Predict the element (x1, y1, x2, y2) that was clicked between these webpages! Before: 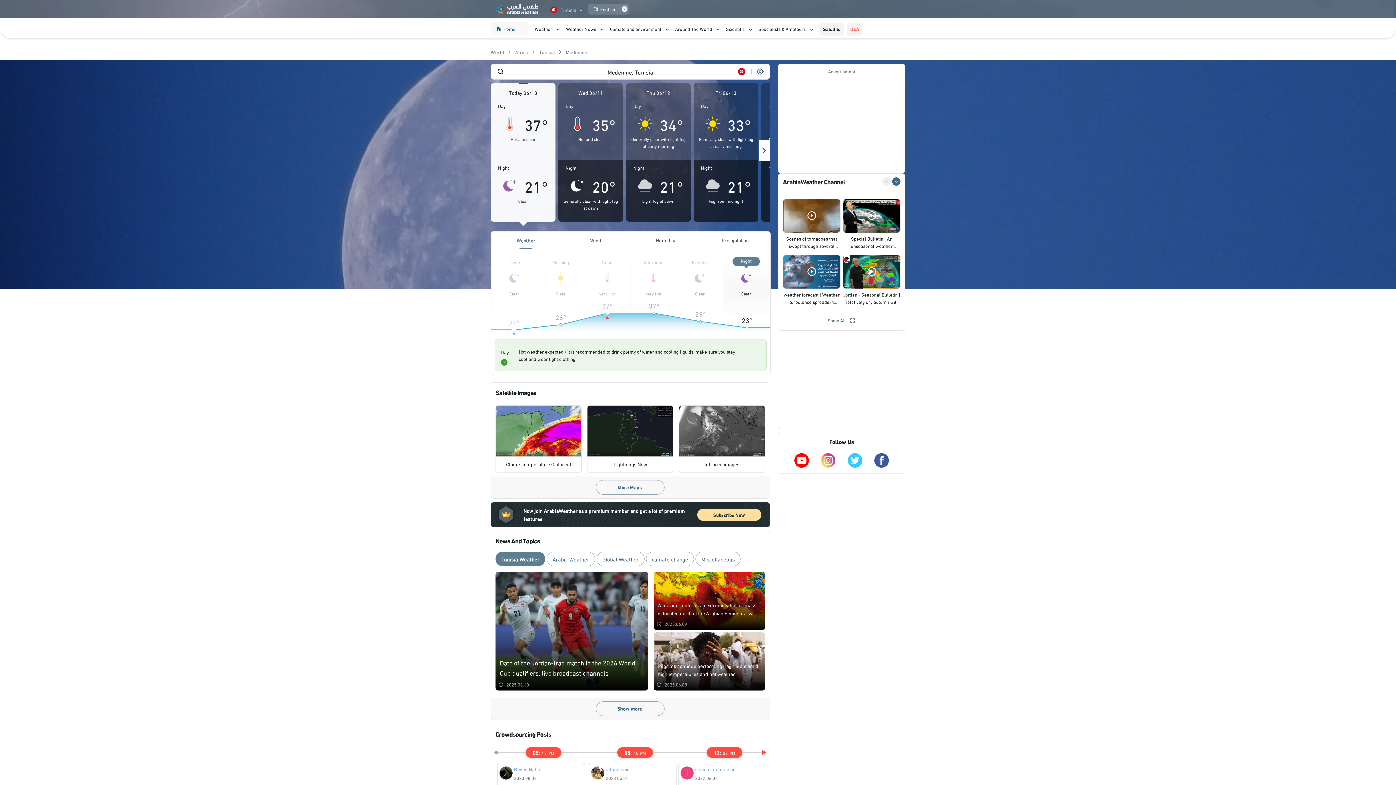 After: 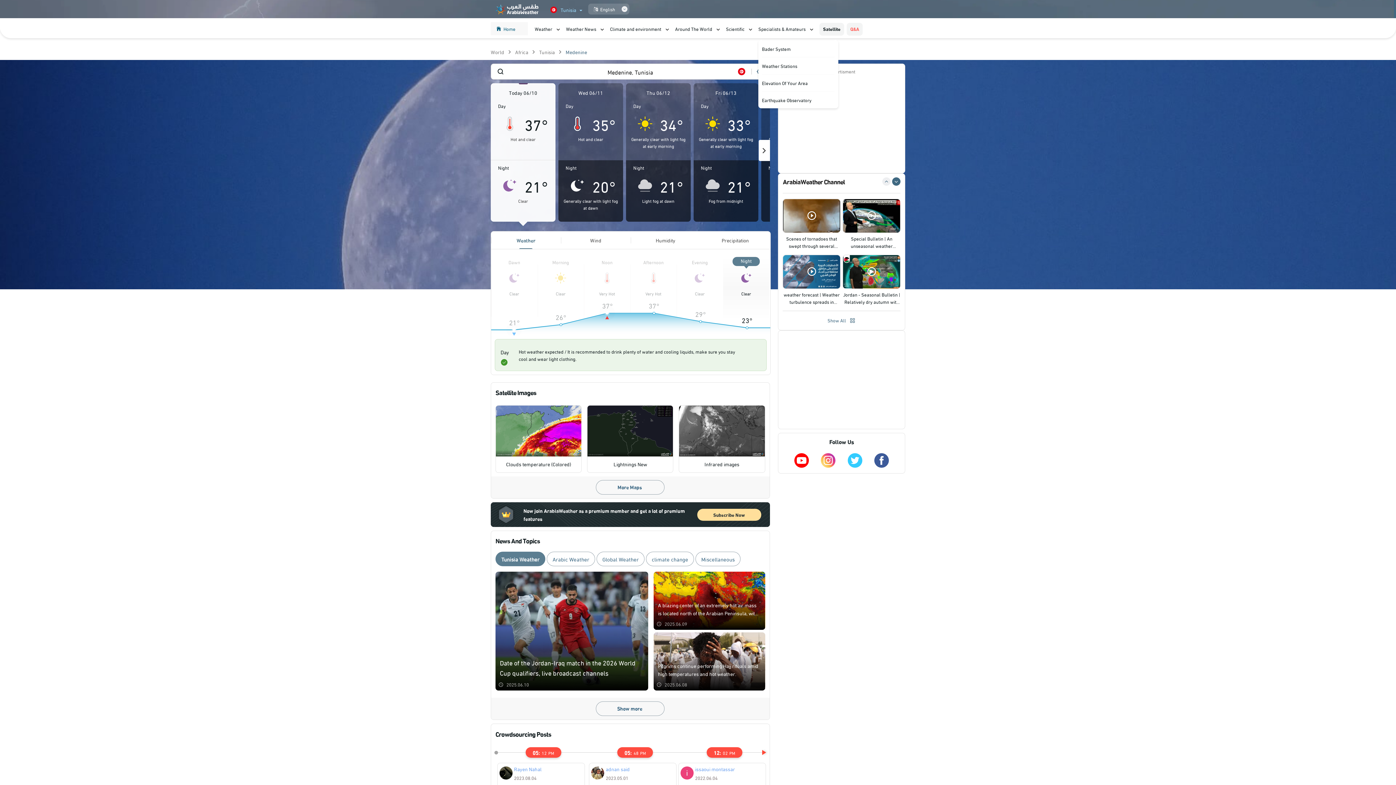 Action: bbox: (758, 22, 812, 35) label: Specialists & Amateurs